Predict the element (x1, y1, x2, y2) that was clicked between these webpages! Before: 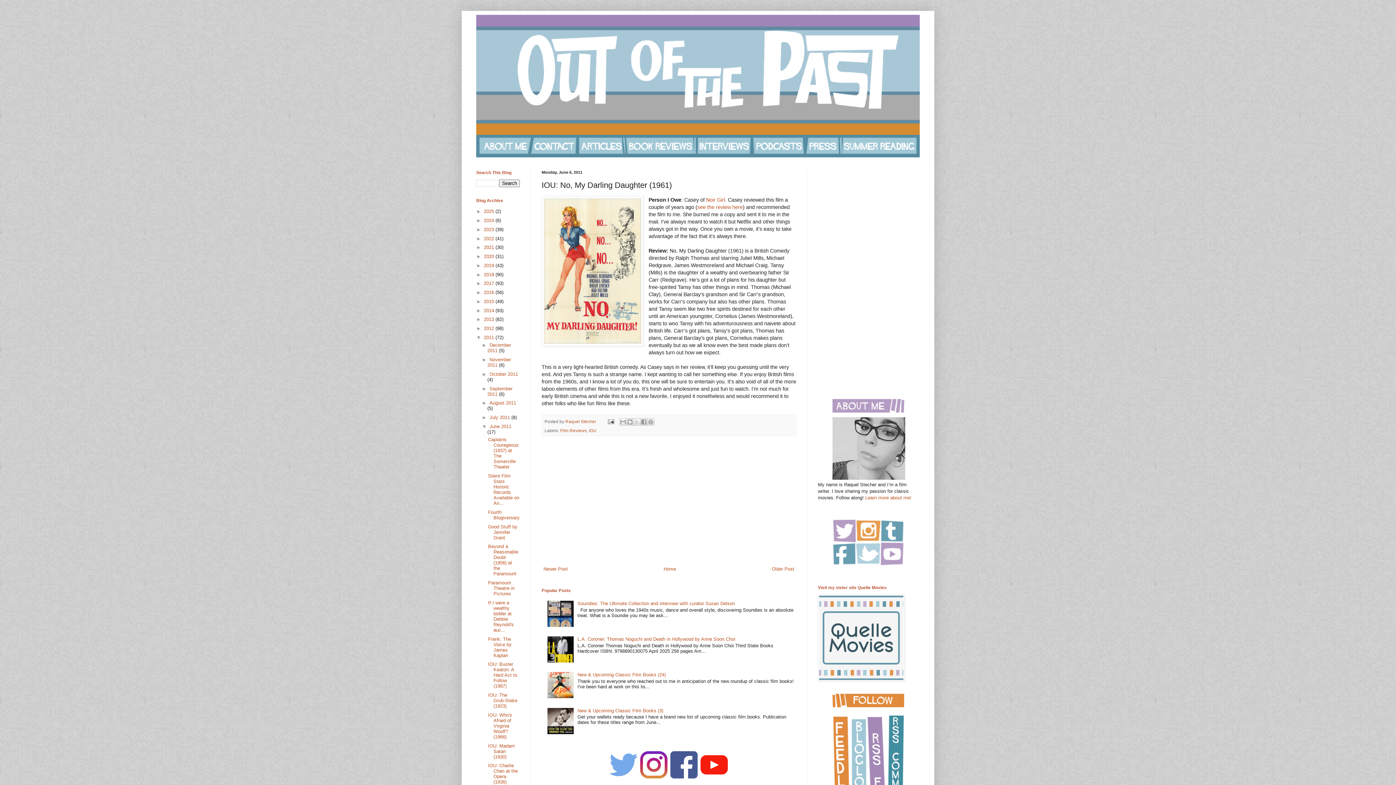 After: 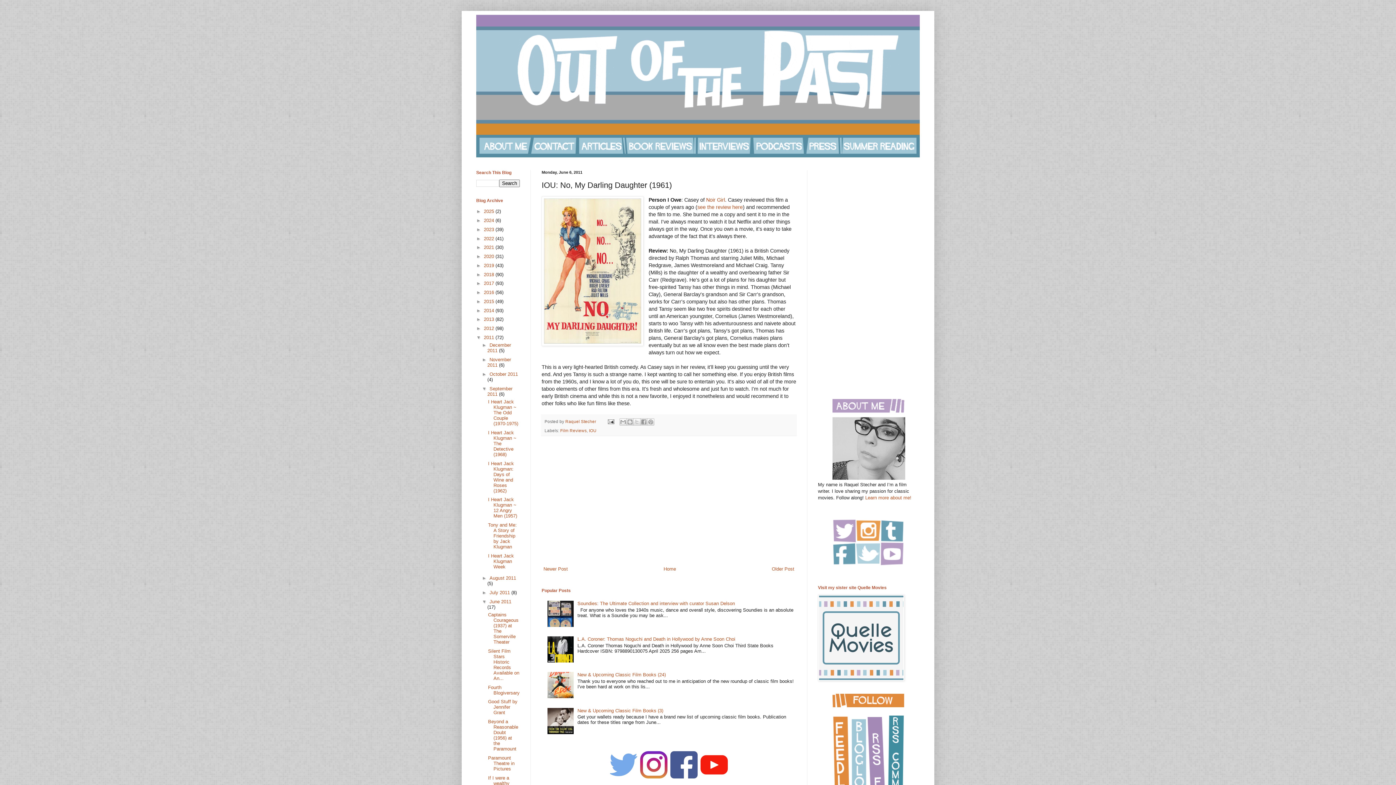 Action: label: ►   bbox: (482, 386, 489, 391)